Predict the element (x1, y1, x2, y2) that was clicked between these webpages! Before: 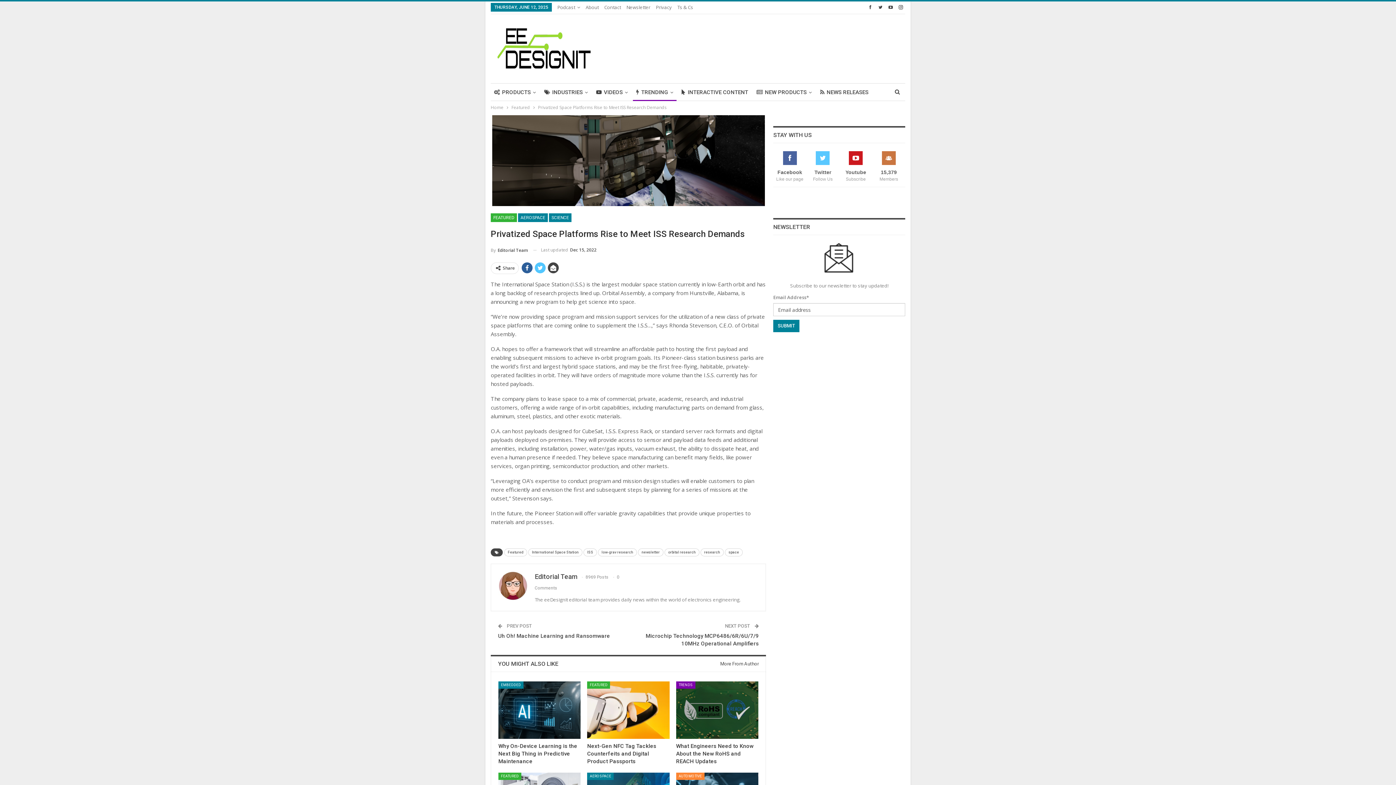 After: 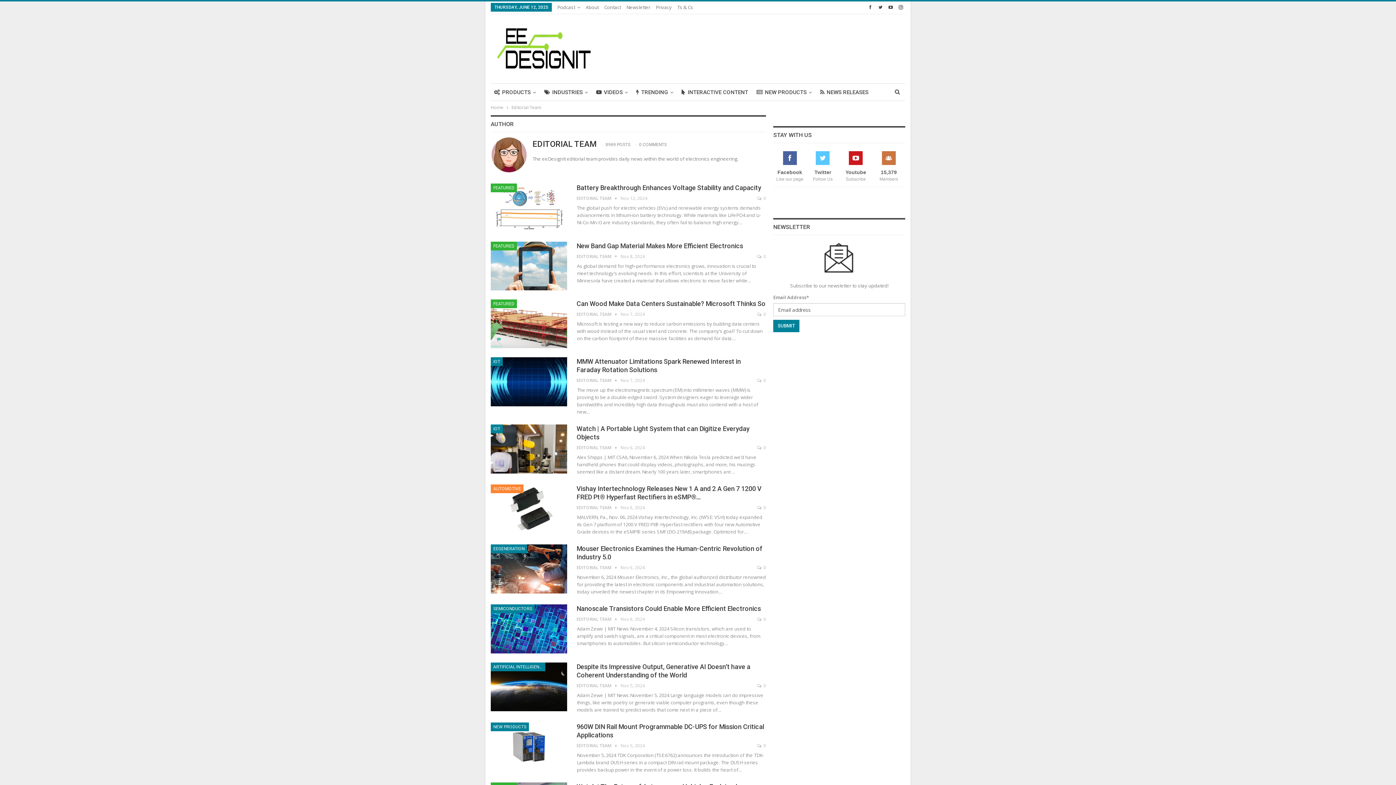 Action: bbox: (490, 245, 528, 255) label: By Editorial Team